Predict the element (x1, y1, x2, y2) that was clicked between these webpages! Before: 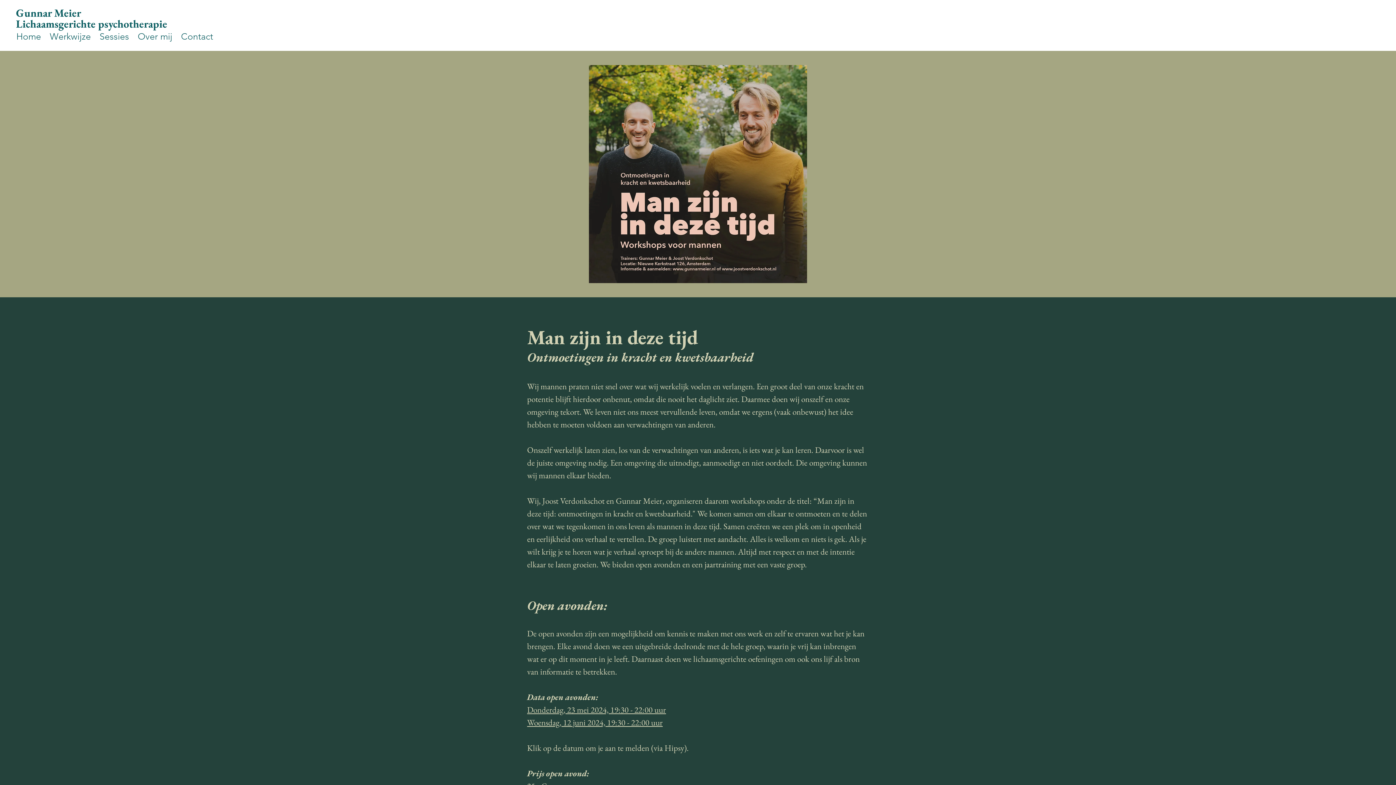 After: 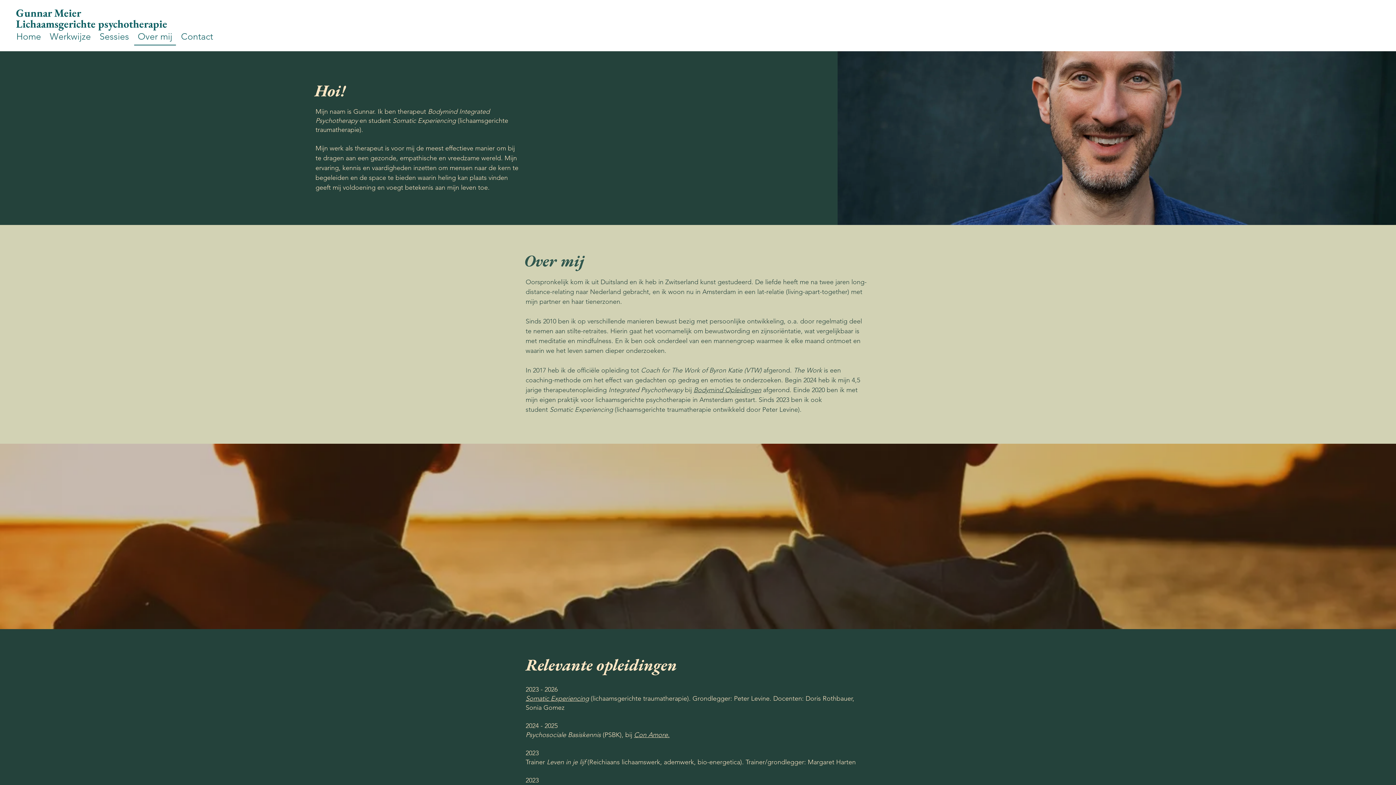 Action: label: Over mij bbox: (134, 28, 176, 45)